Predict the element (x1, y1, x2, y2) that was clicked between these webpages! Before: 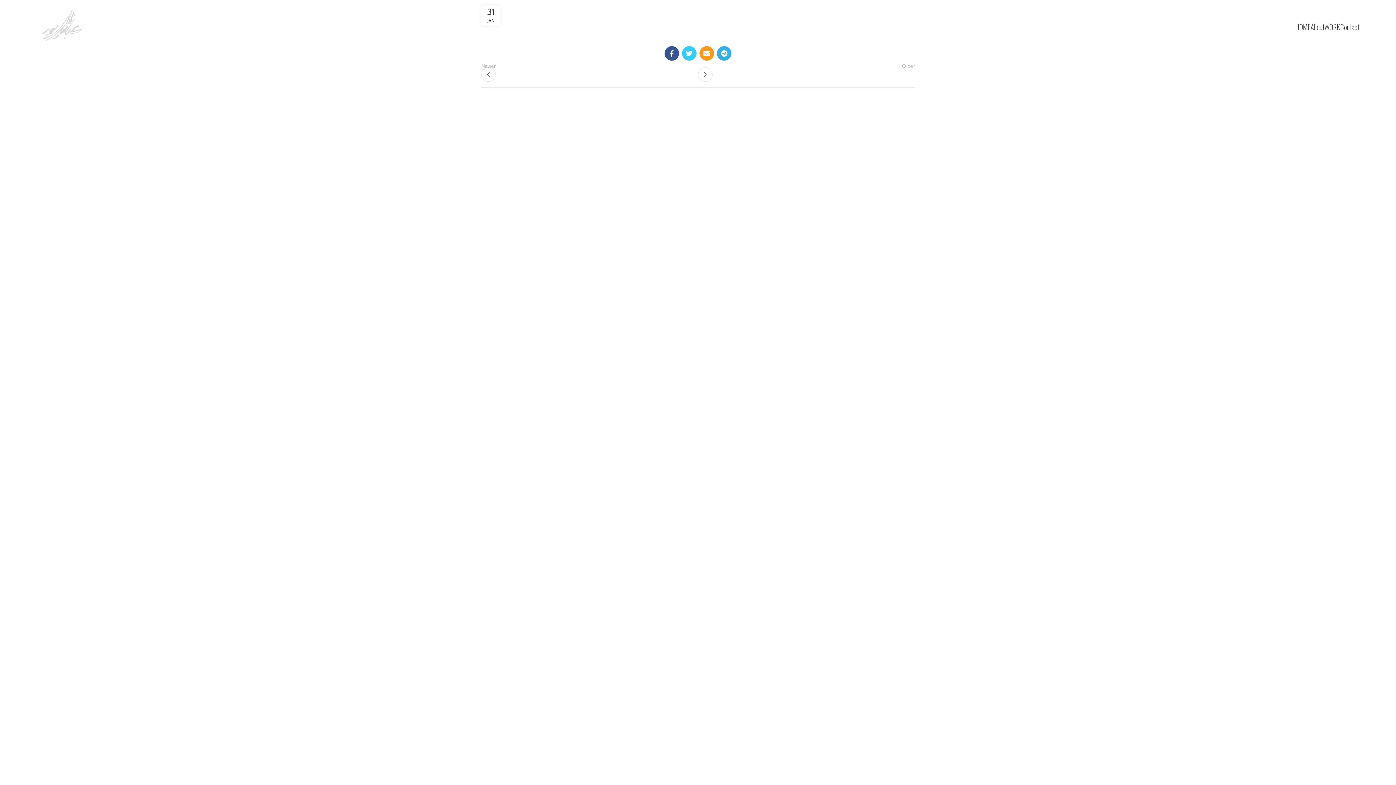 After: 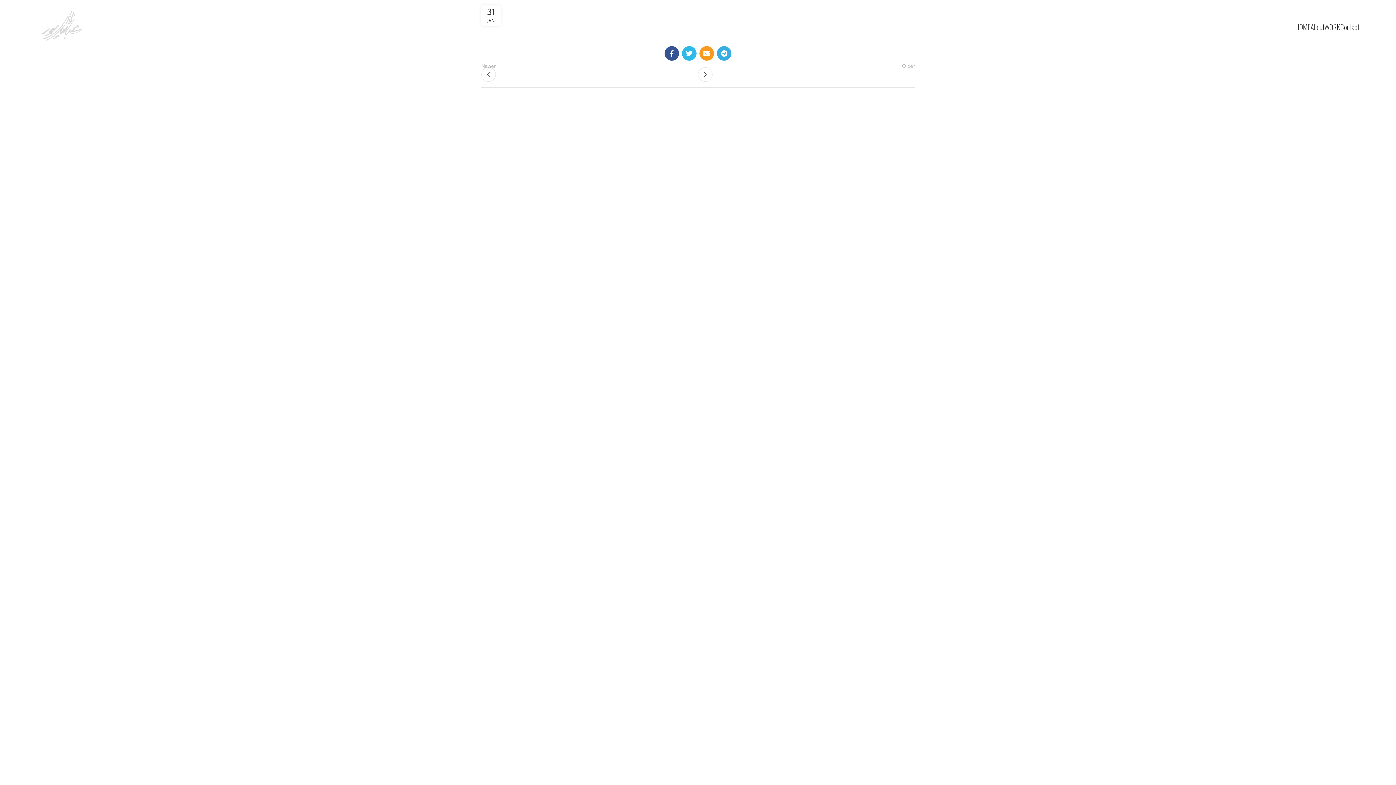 Action: label: Twitter social link bbox: (682, 46, 696, 60)